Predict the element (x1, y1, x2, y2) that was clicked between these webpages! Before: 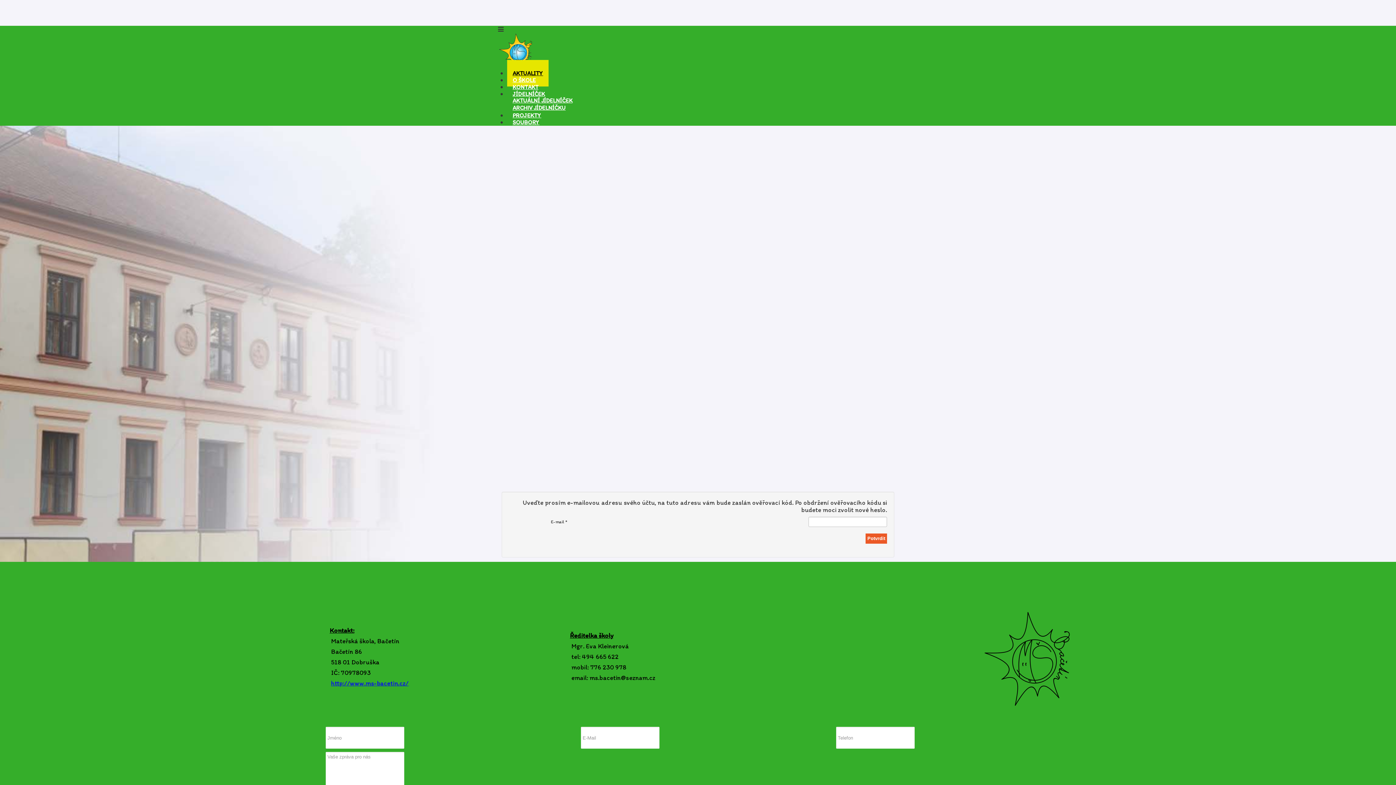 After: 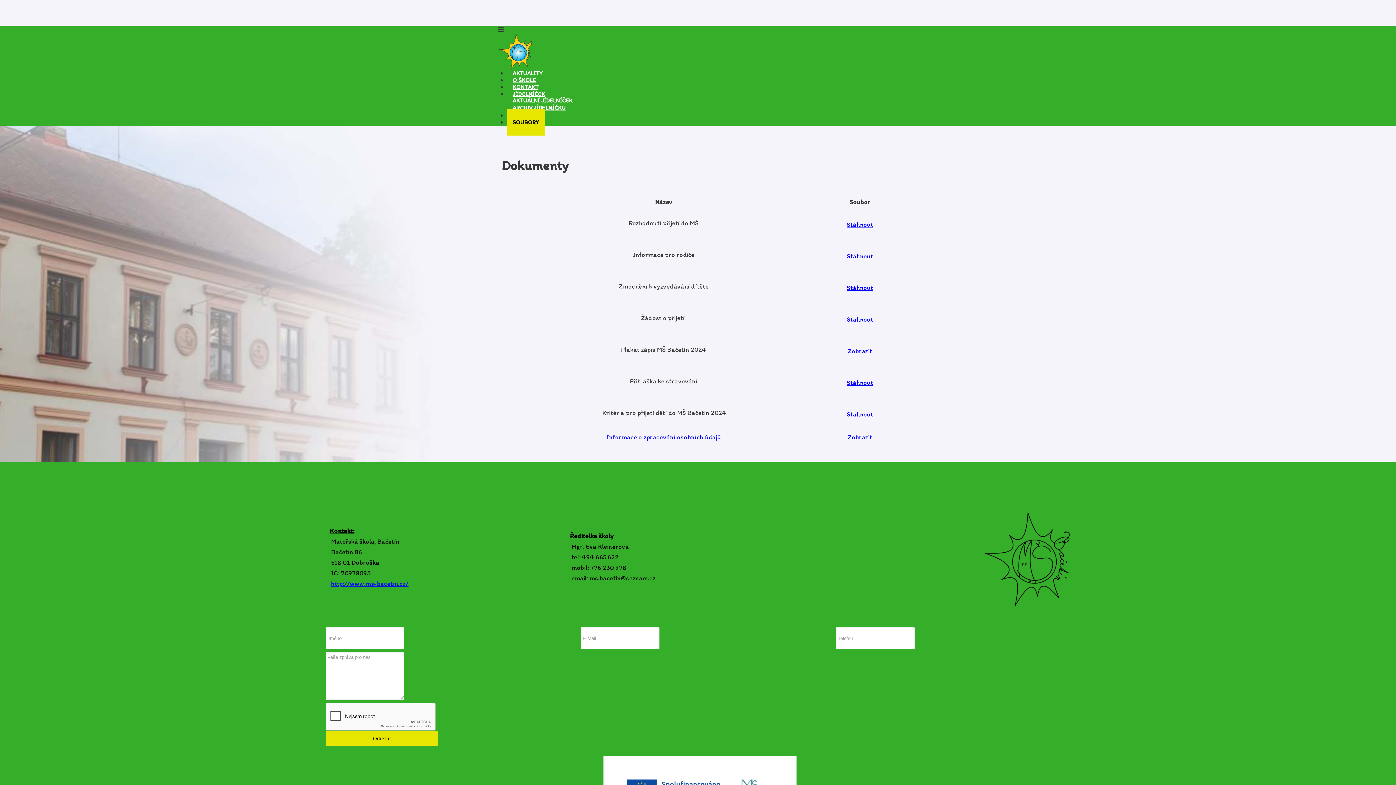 Action: label: SOUBORY bbox: (507, 109, 545, 135)